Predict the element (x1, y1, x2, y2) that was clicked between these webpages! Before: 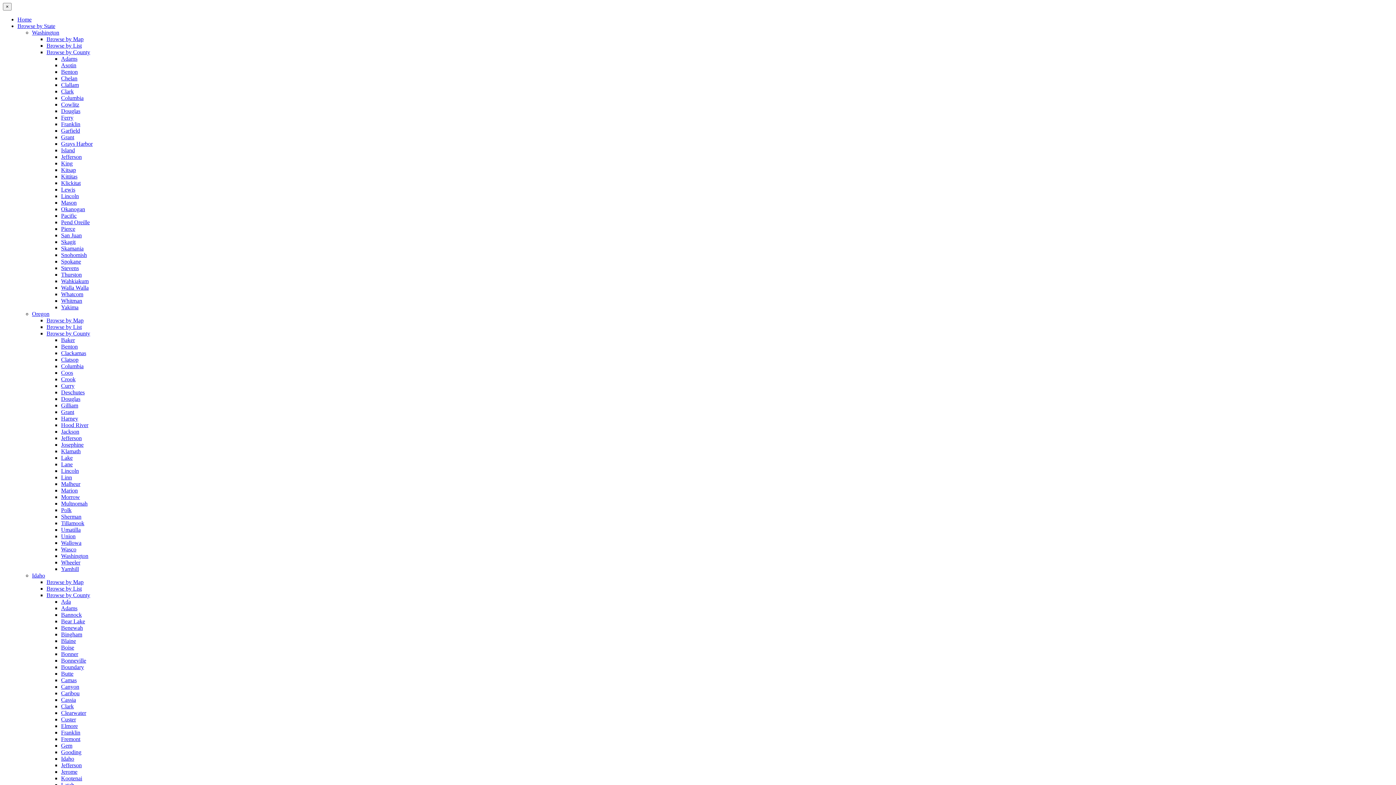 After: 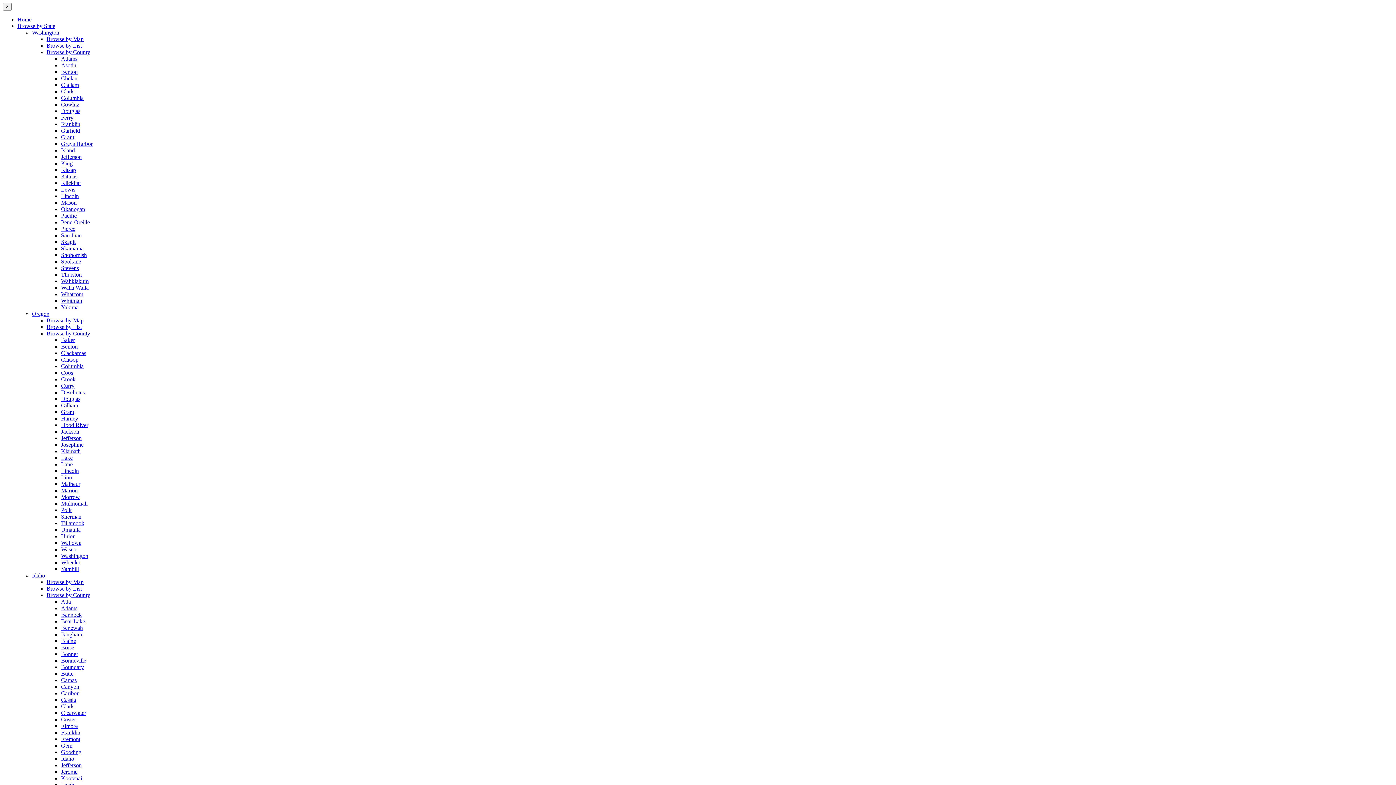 Action: label: Browse by State bbox: (17, 22, 55, 29)